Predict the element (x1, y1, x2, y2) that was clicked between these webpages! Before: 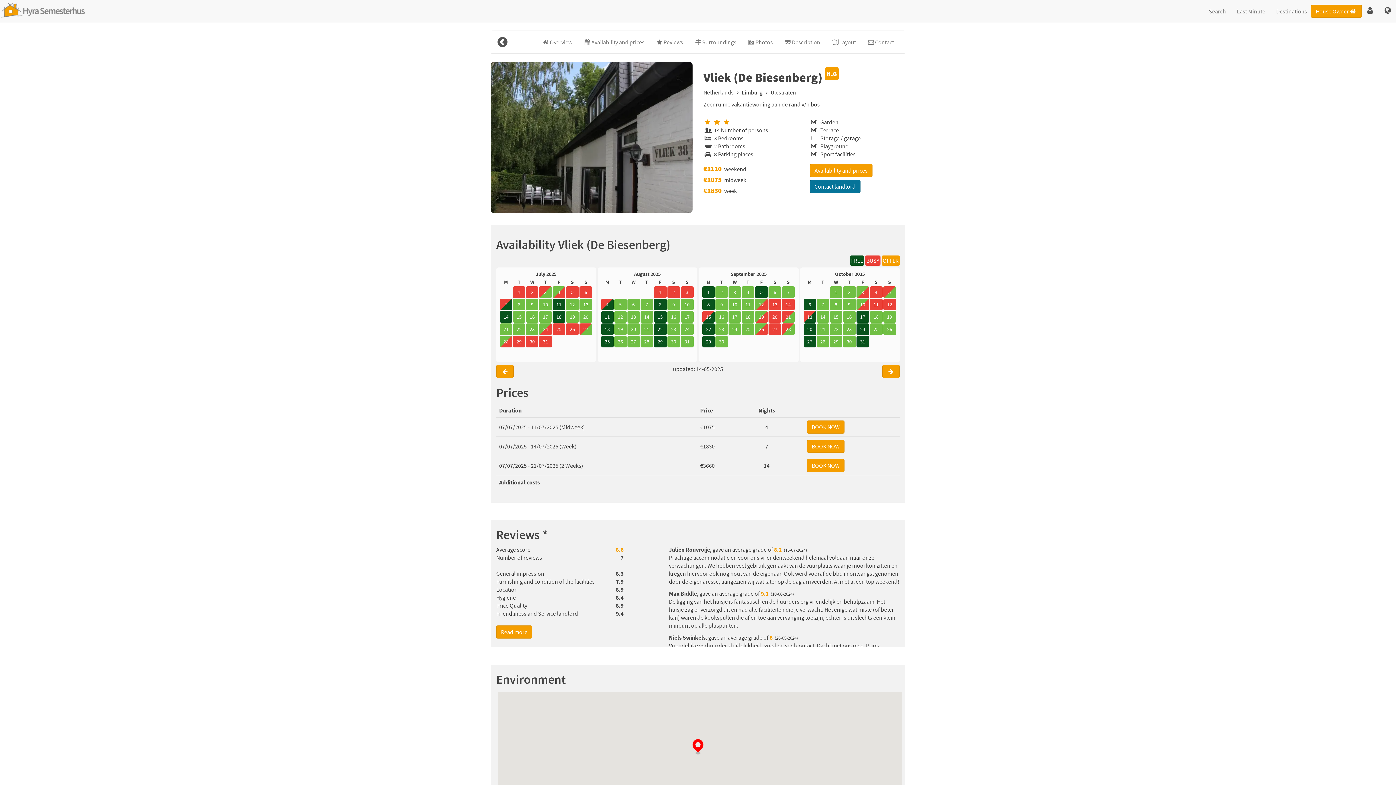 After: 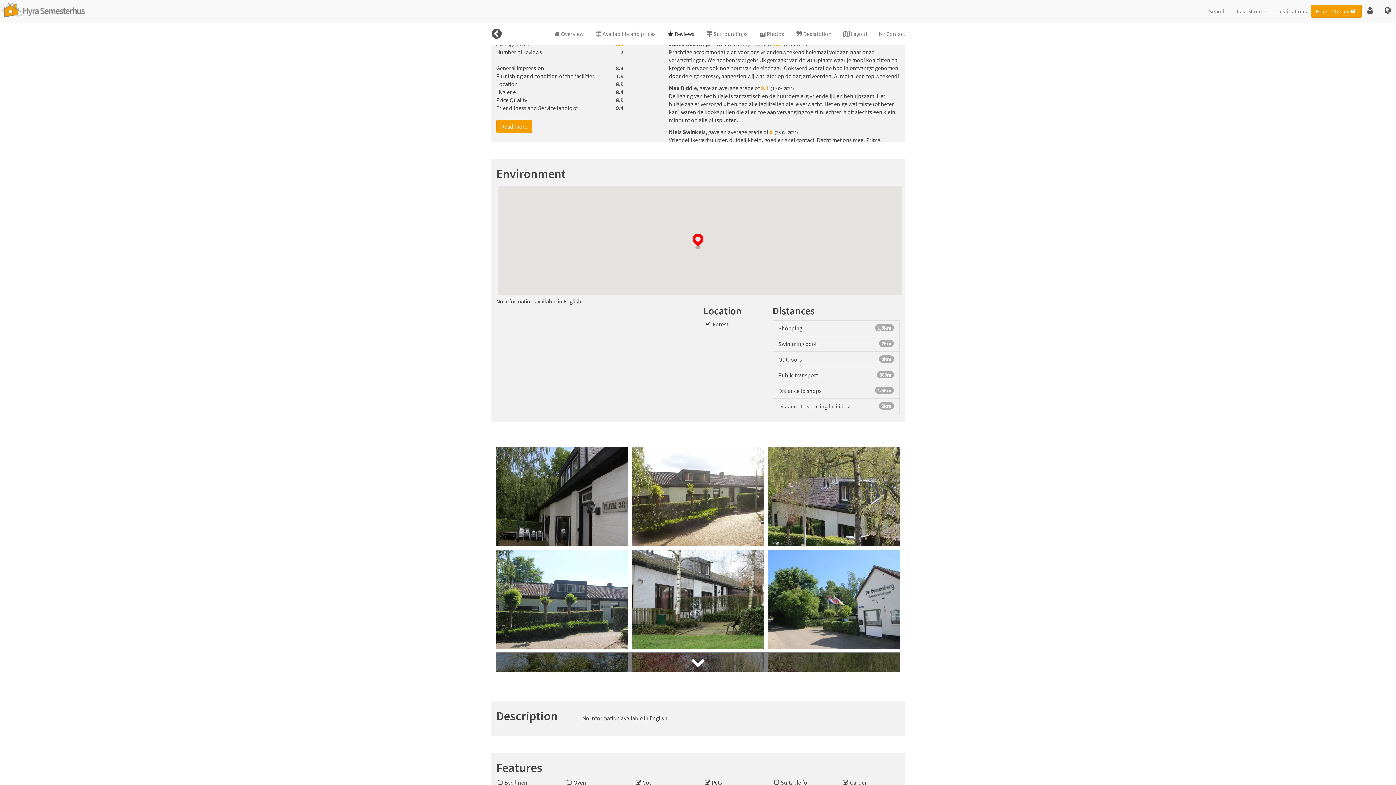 Action: label: Reviews bbox: (650, 30, 688, 53)